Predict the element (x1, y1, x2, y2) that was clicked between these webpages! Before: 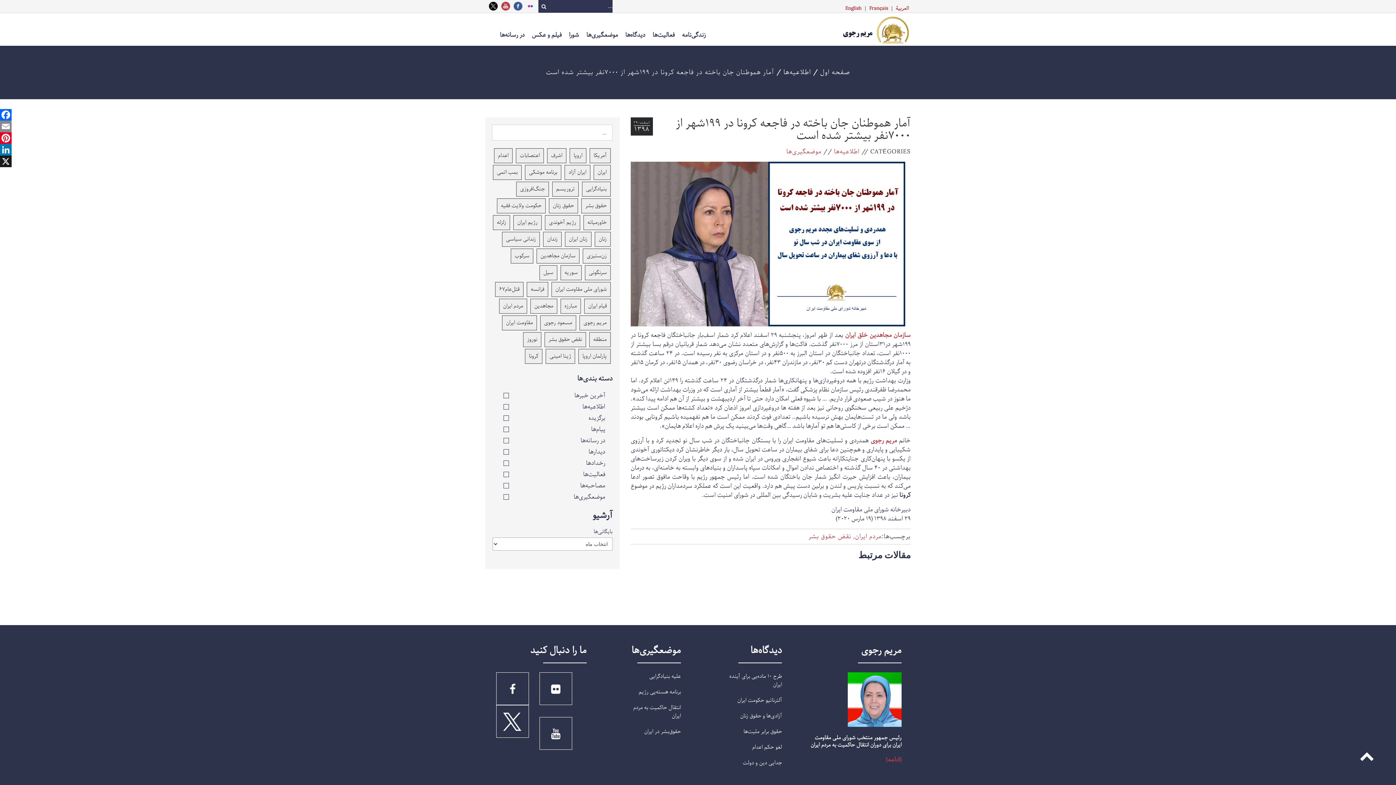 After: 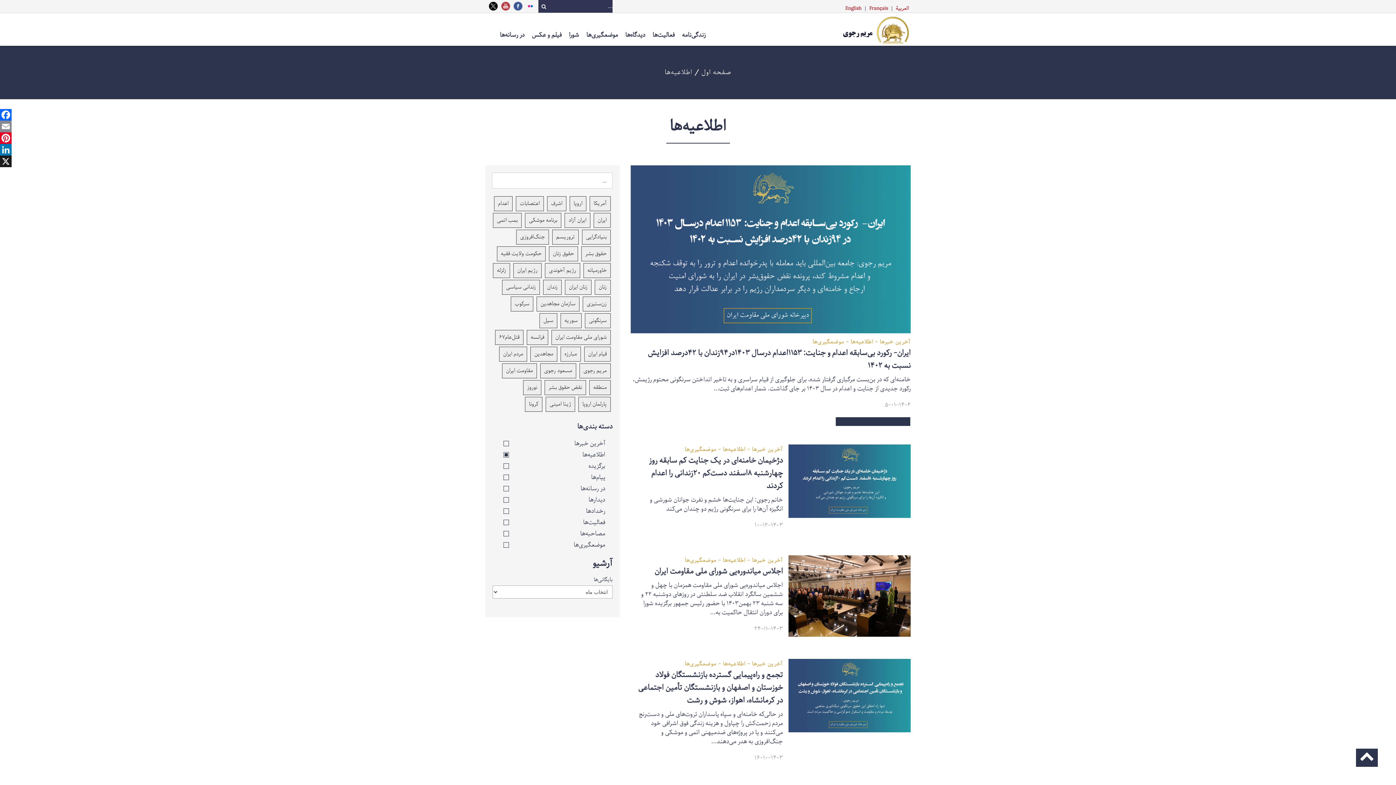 Action: label: اطلاعیه‌ها bbox: (783, 66, 811, 77)